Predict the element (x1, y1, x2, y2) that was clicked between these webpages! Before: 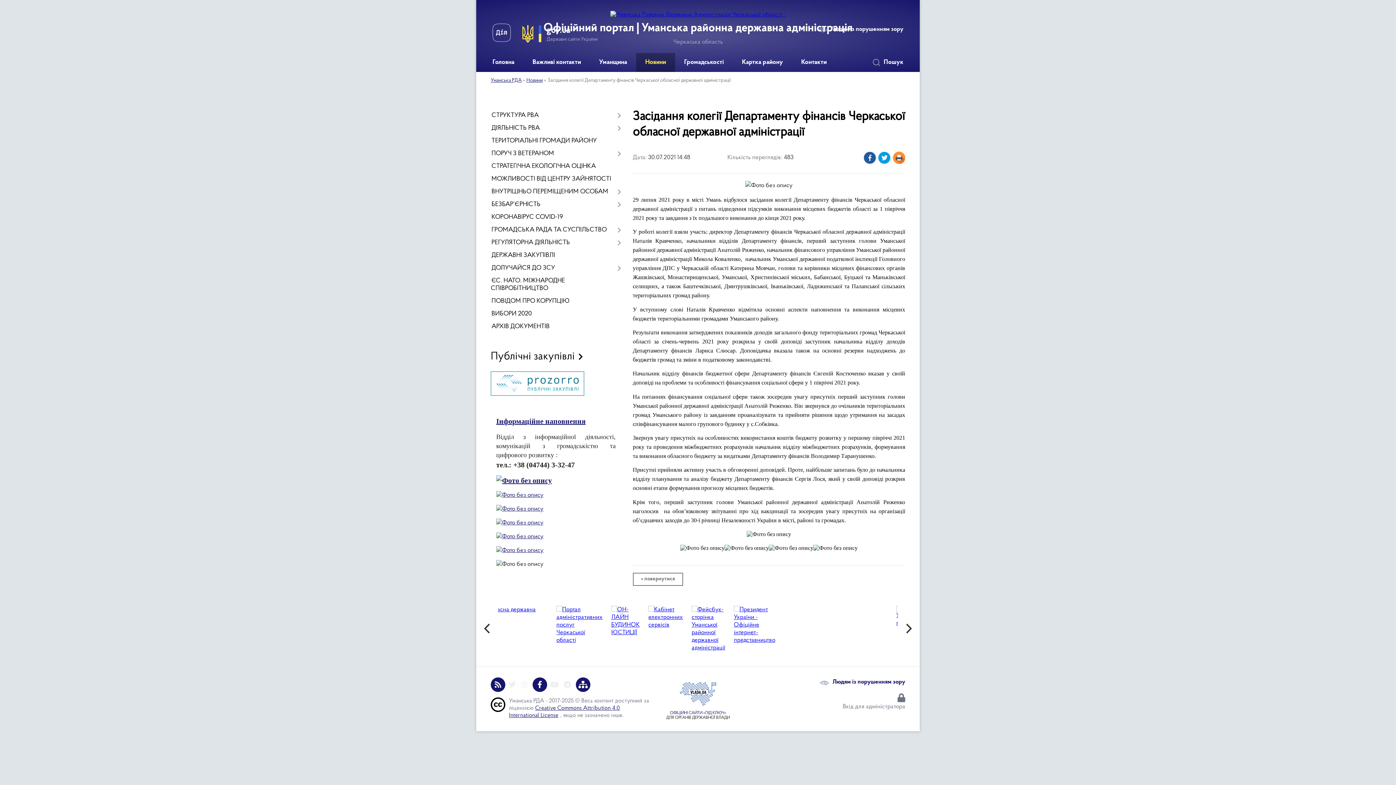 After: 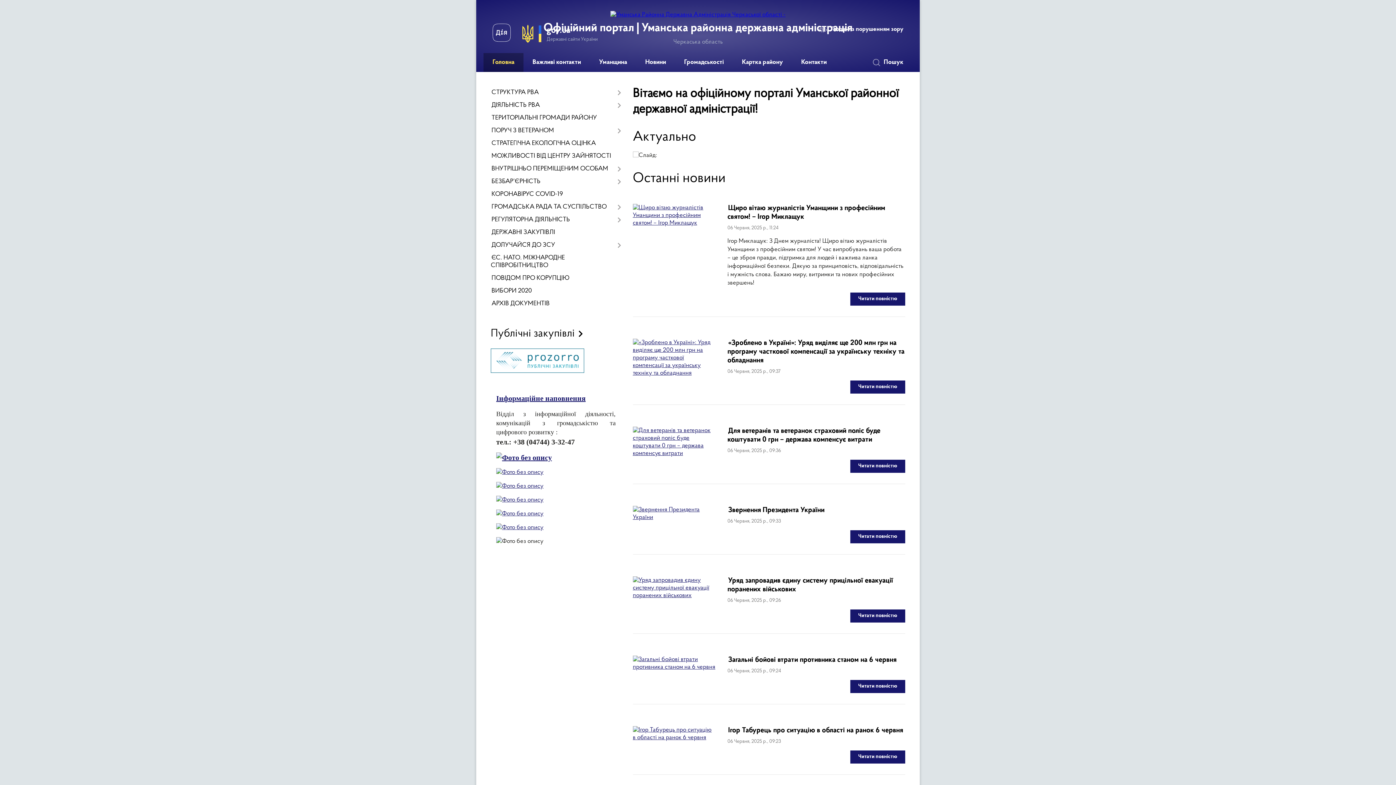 Action: bbox: (610, 11, 785, 17)